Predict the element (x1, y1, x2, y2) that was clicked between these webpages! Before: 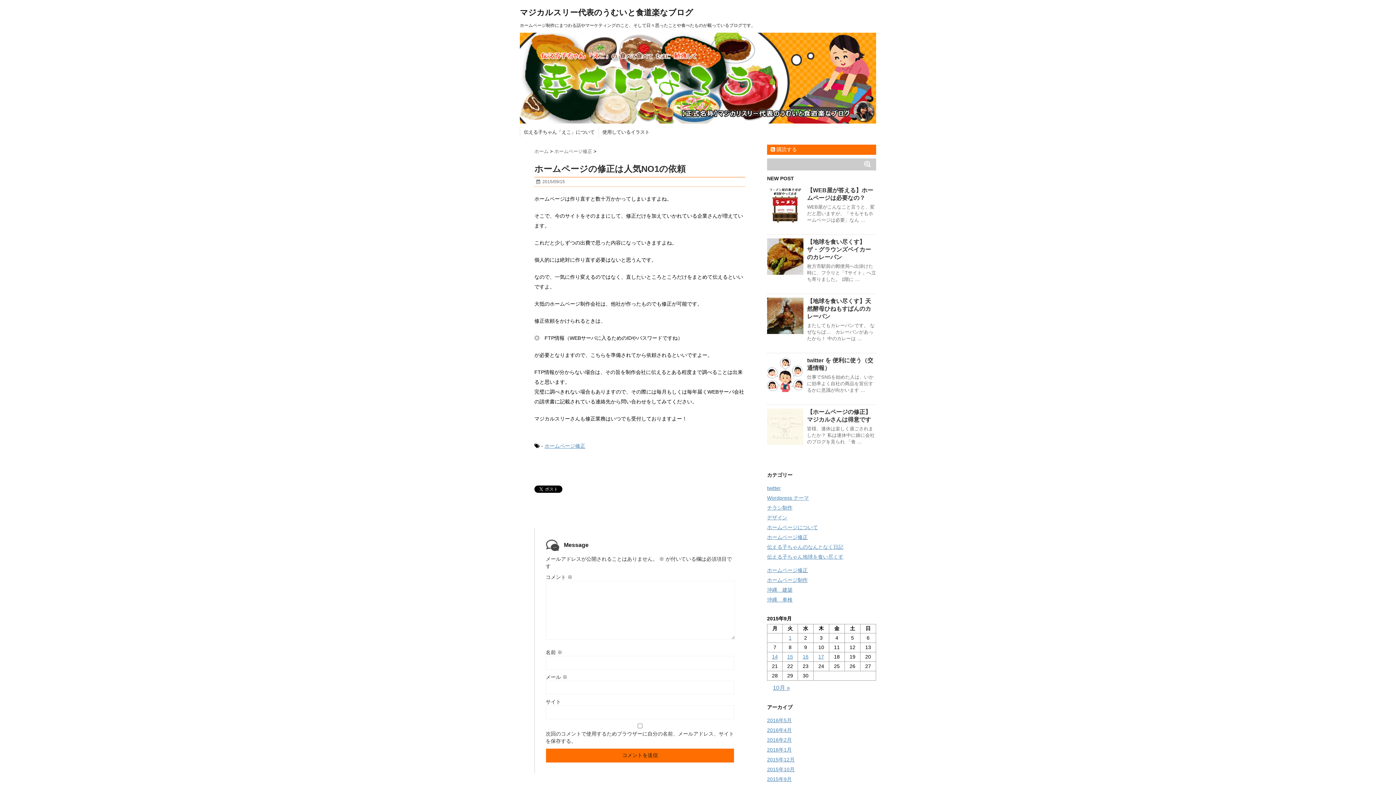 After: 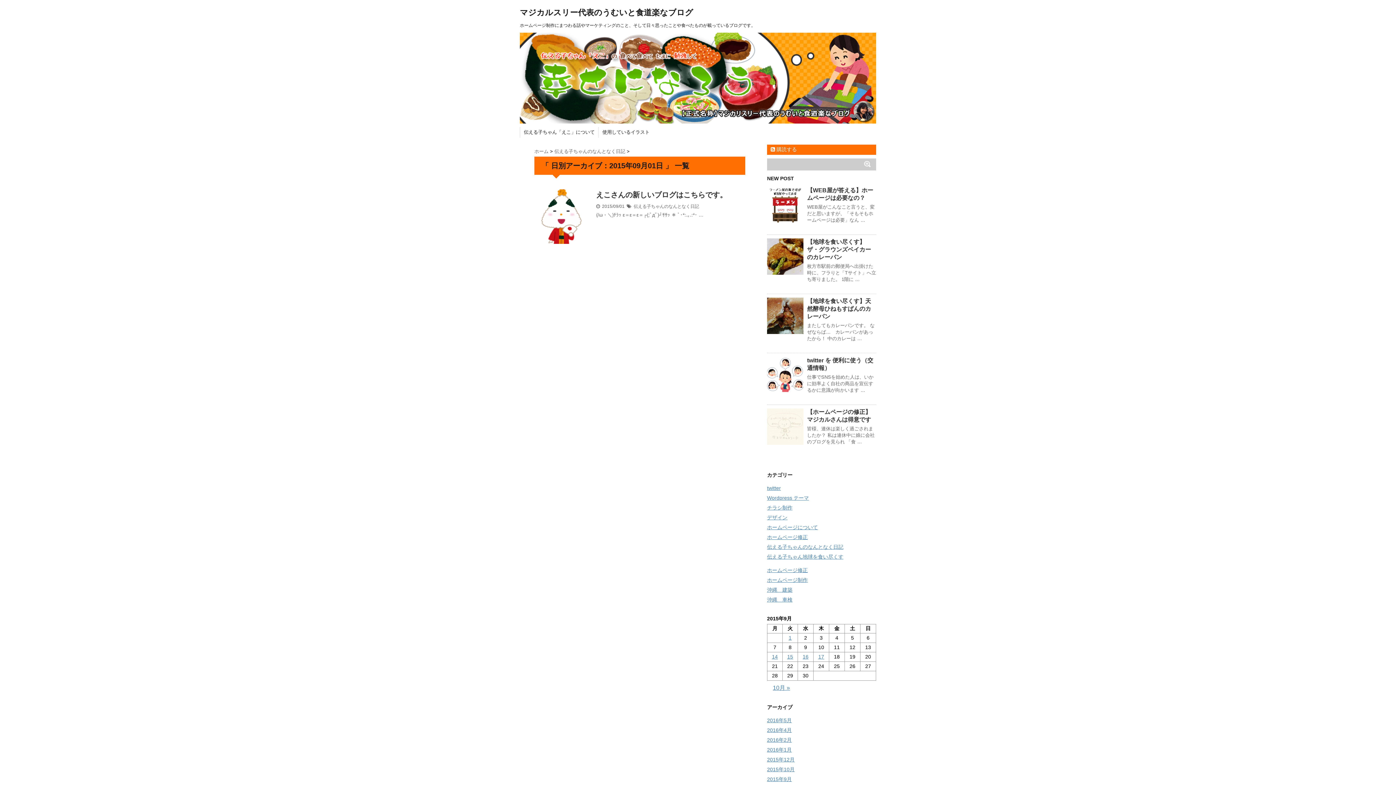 Action: bbox: (788, 635, 791, 641) label: 2015年9月1日 に投稿を公開